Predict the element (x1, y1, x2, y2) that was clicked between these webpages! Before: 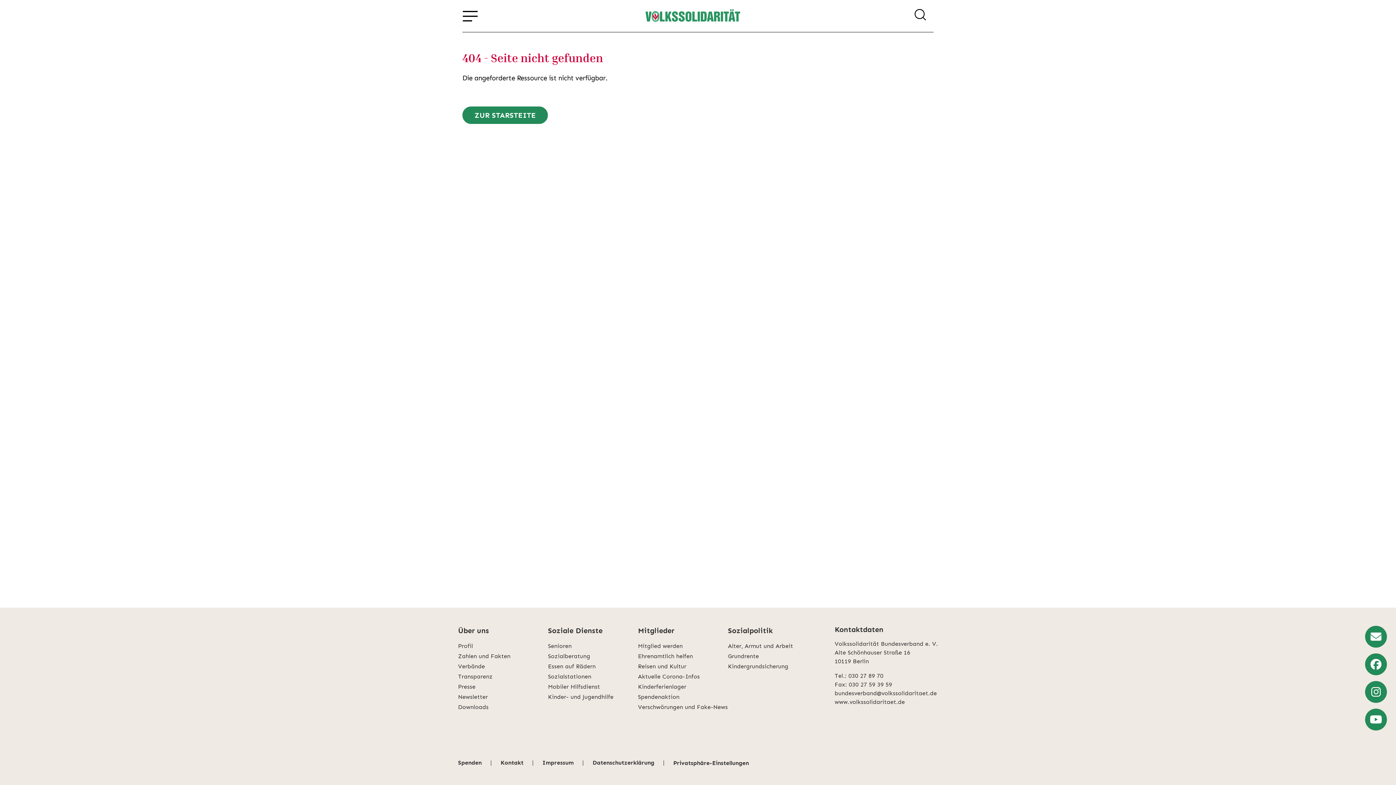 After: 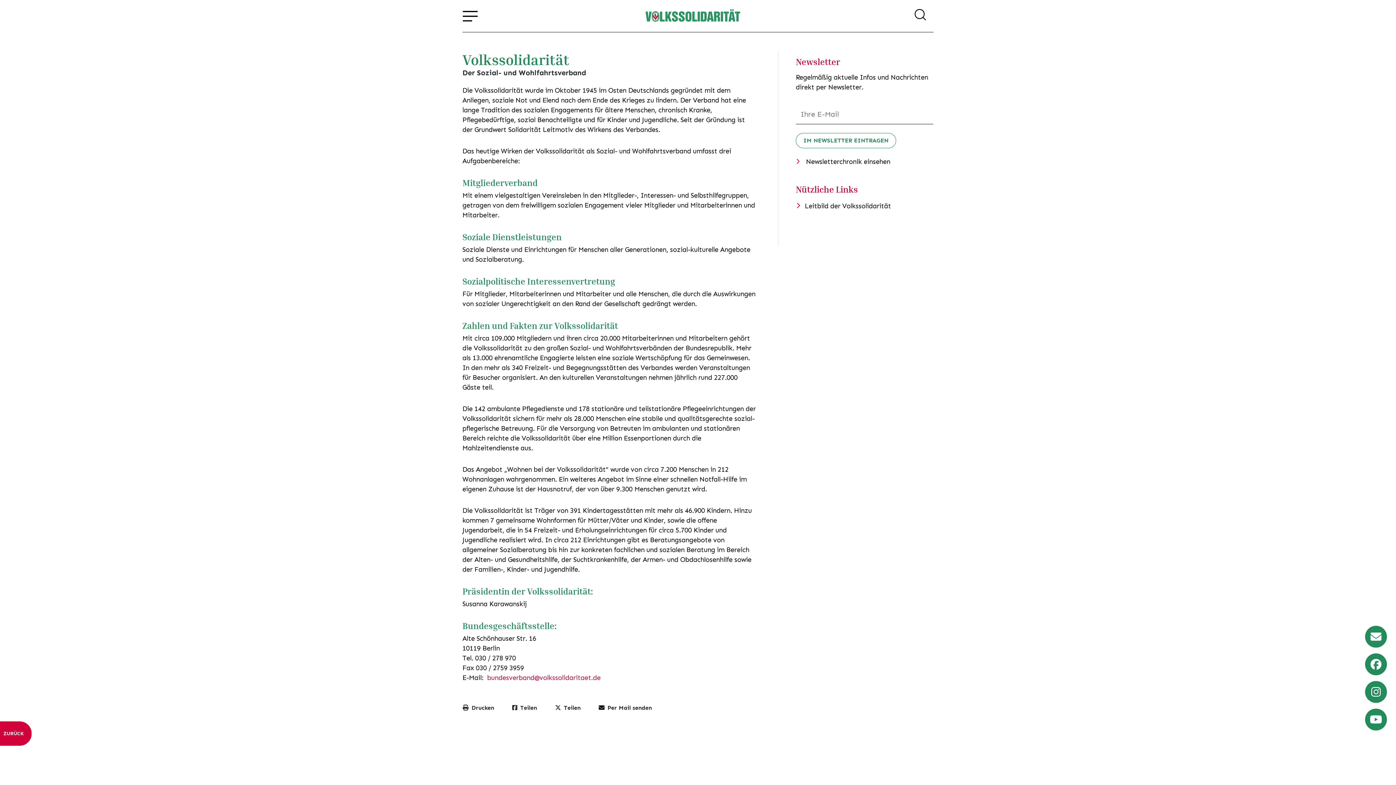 Action: bbox: (458, 642, 548, 650) label: Profil